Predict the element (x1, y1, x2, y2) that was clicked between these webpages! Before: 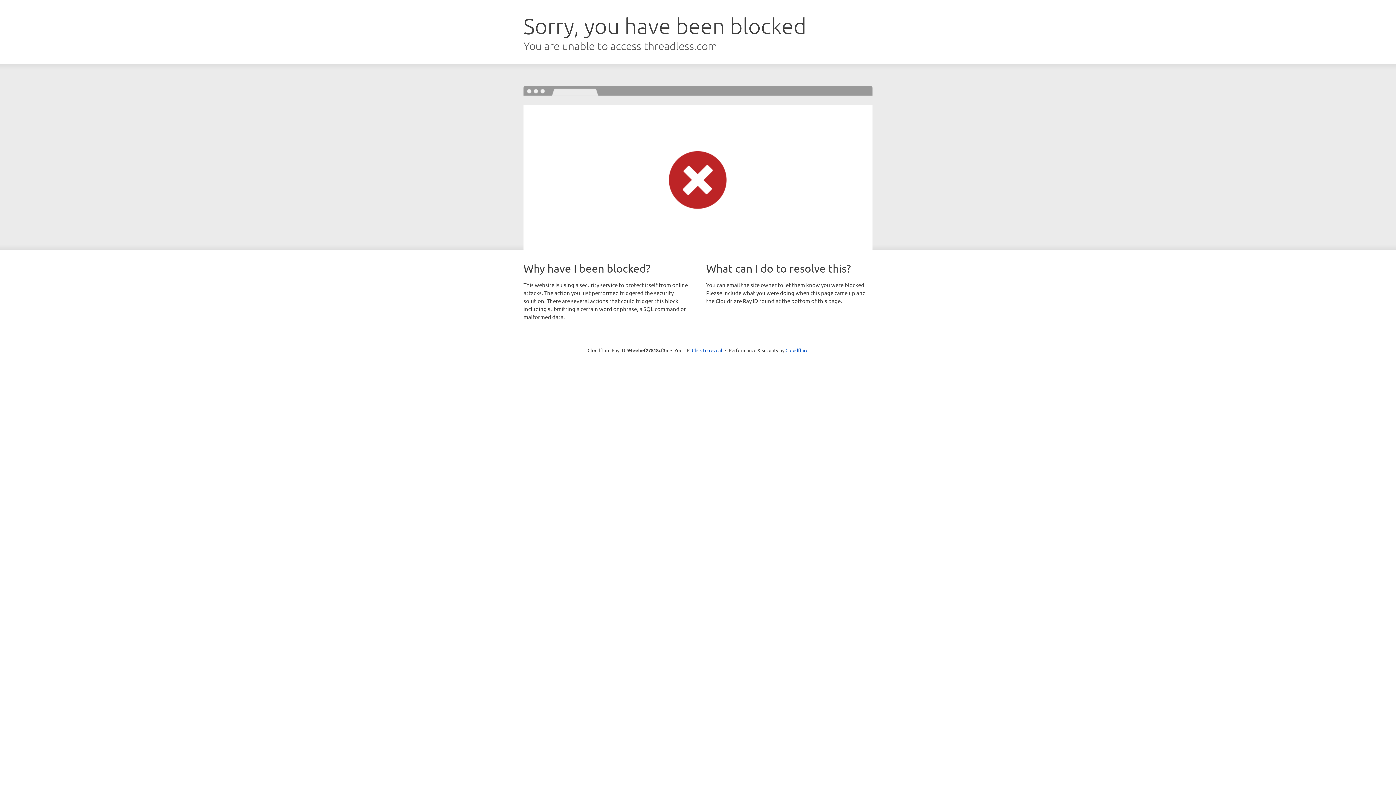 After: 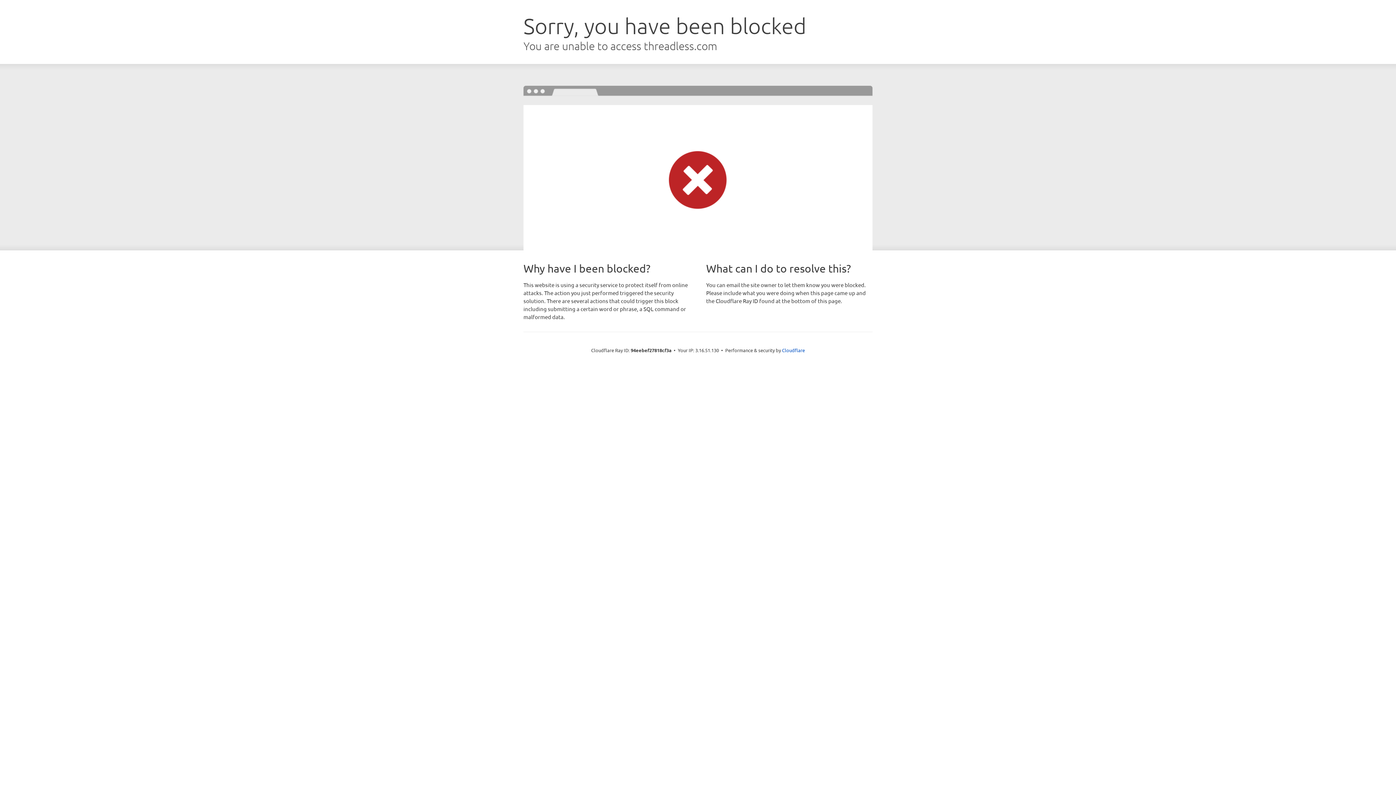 Action: bbox: (692, 346, 722, 353) label: Click to reveal